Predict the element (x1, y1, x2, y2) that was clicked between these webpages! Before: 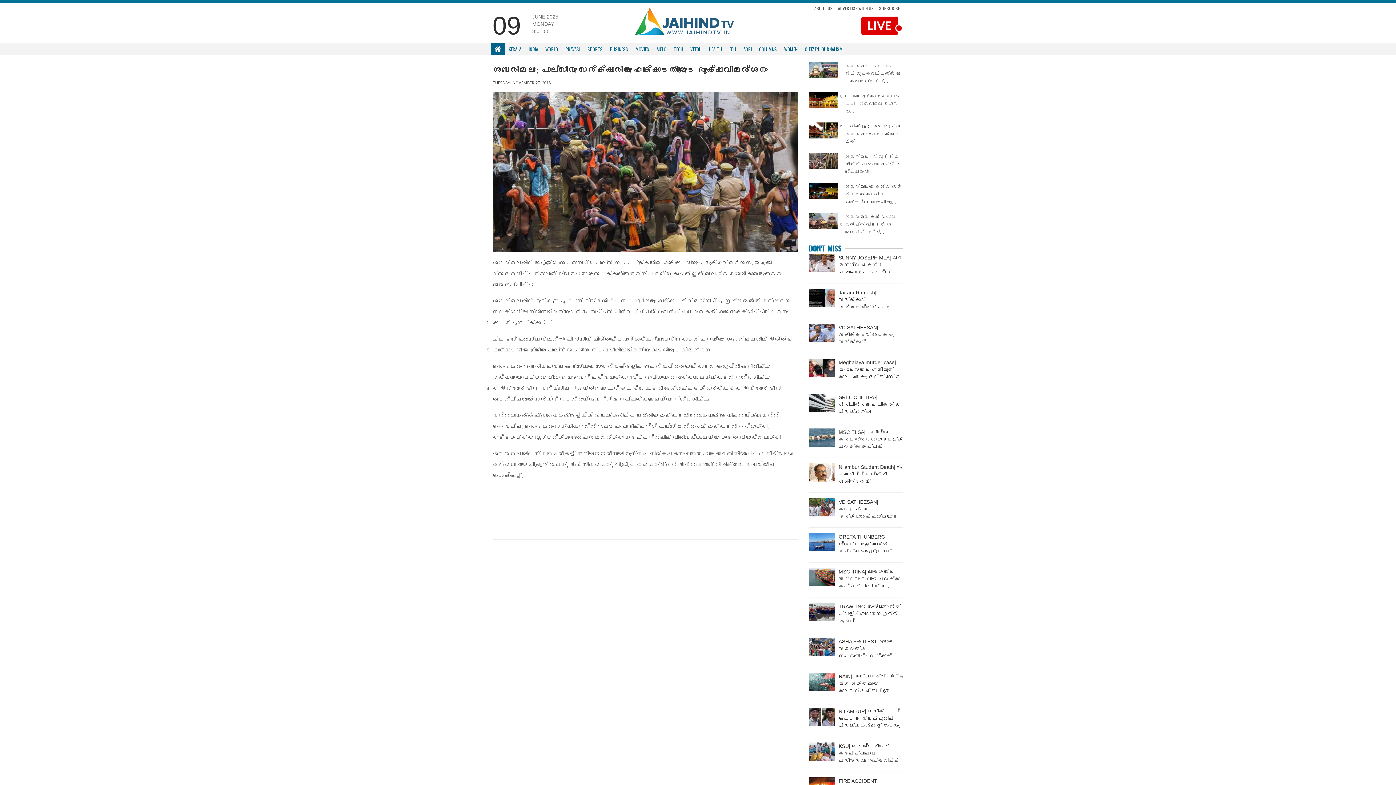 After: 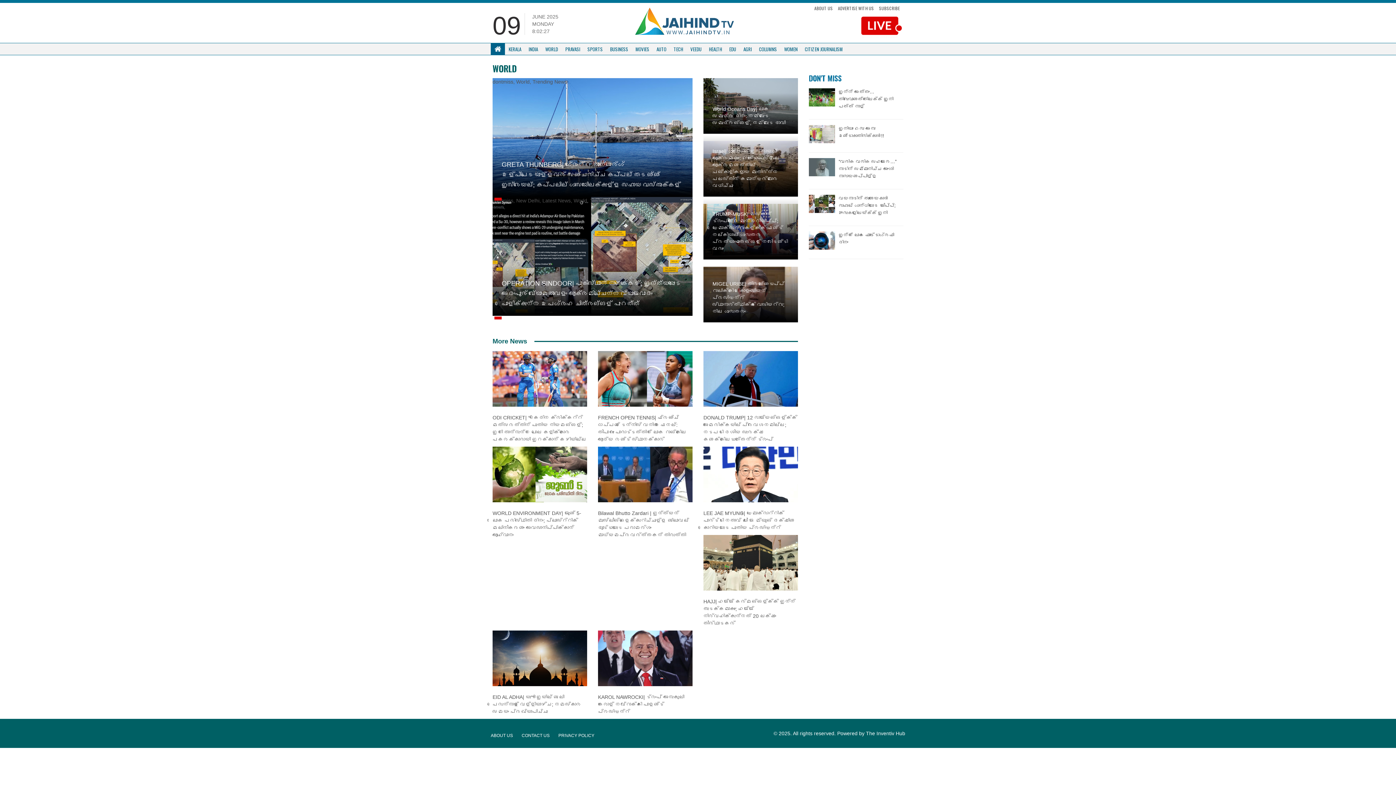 Action: label: WORLD bbox: (541, 43, 561, 54)